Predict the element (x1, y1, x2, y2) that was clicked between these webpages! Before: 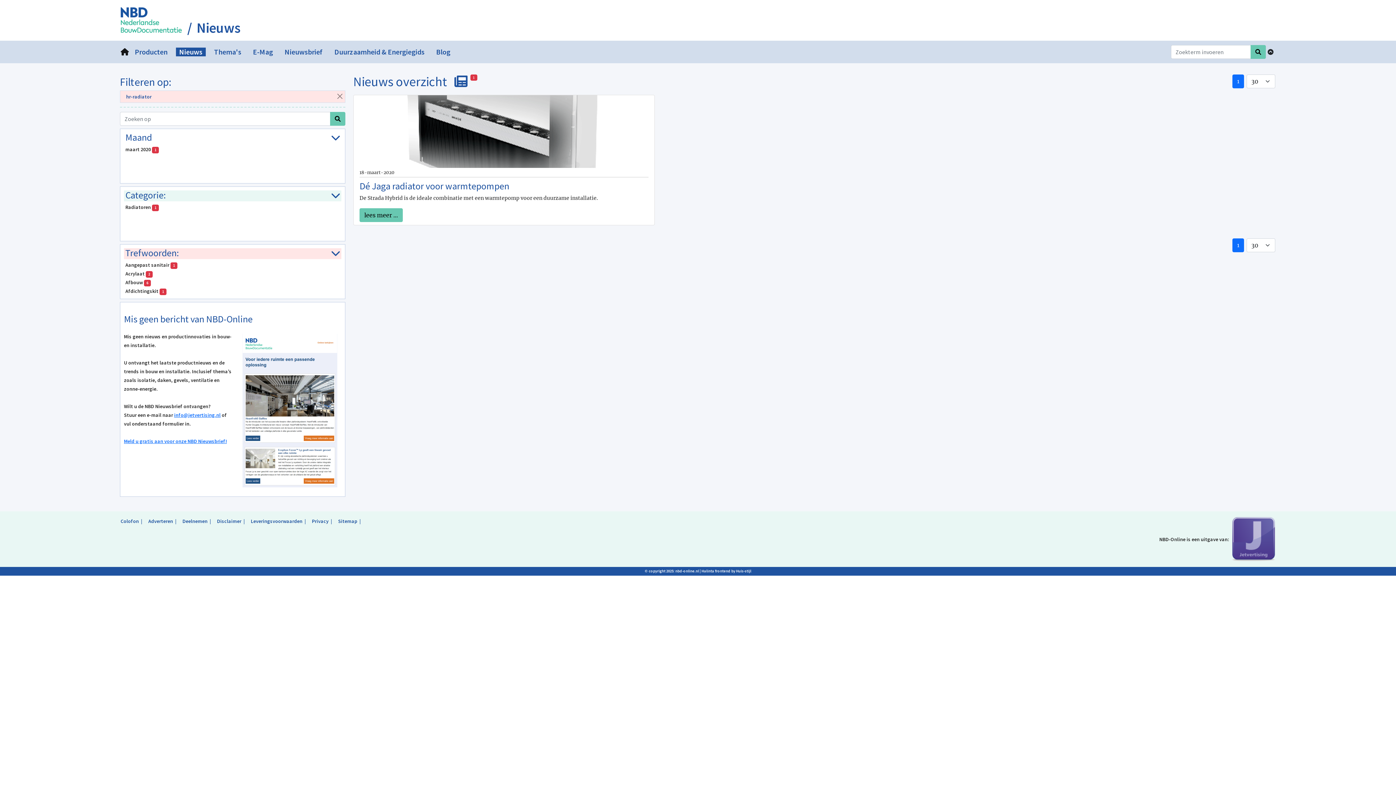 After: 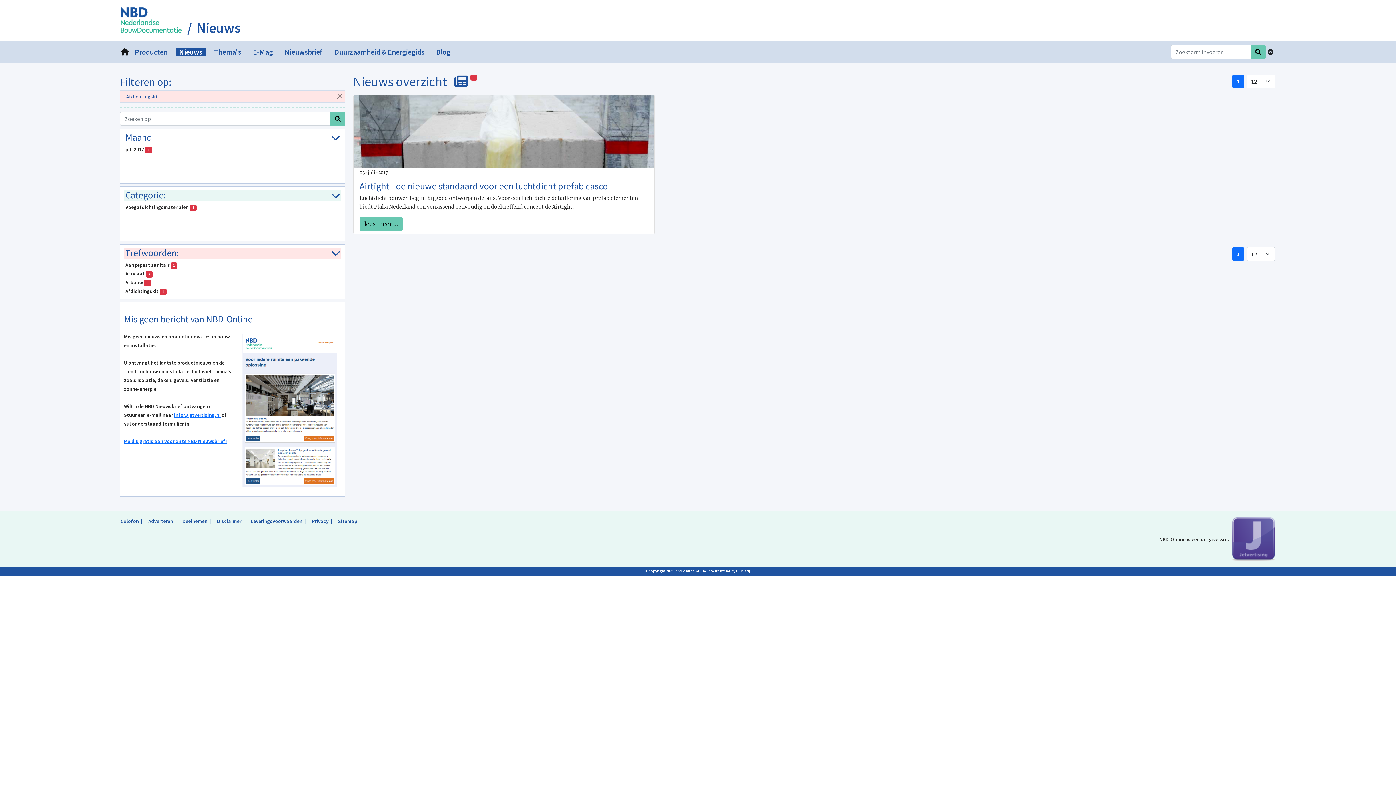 Action: bbox: (124, 286, 341, 295) label: Afdichtingskit 1